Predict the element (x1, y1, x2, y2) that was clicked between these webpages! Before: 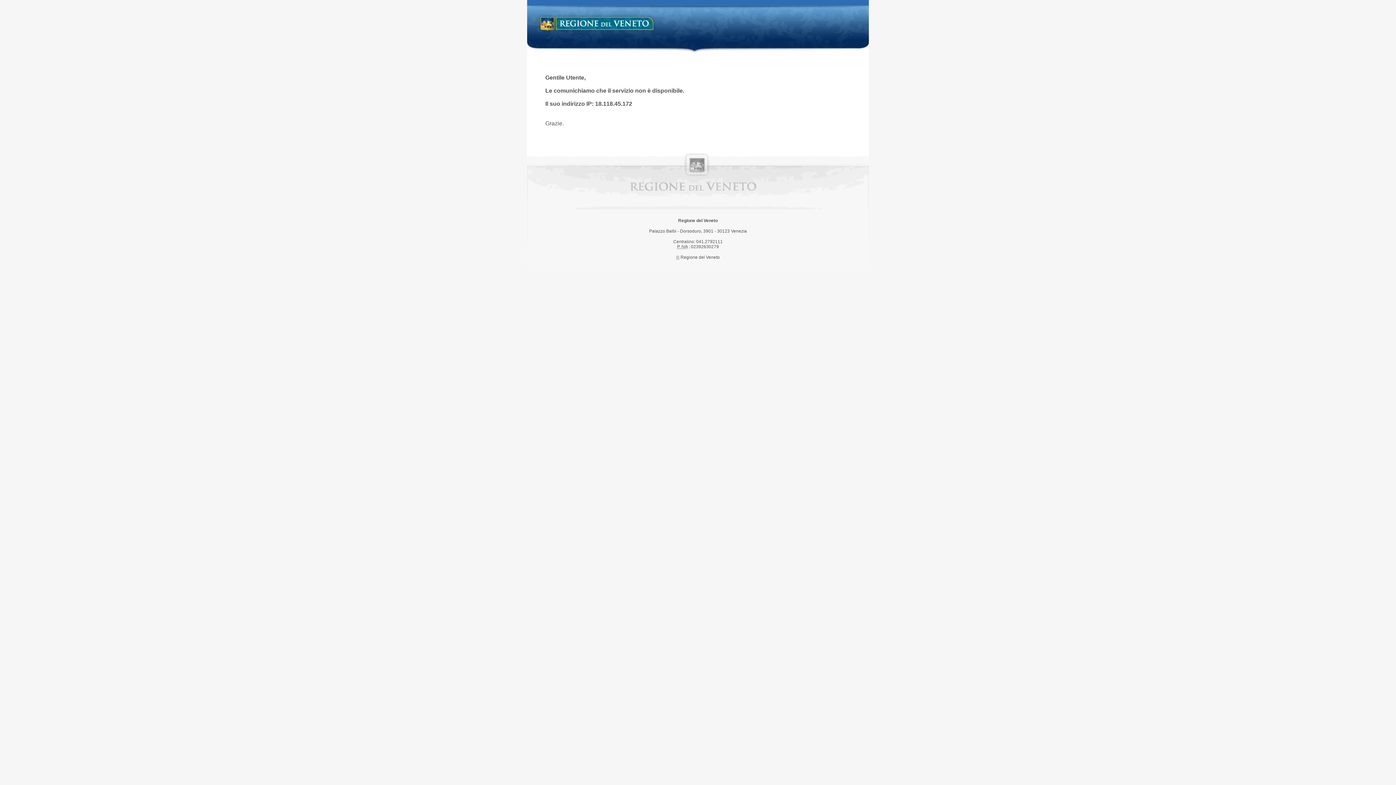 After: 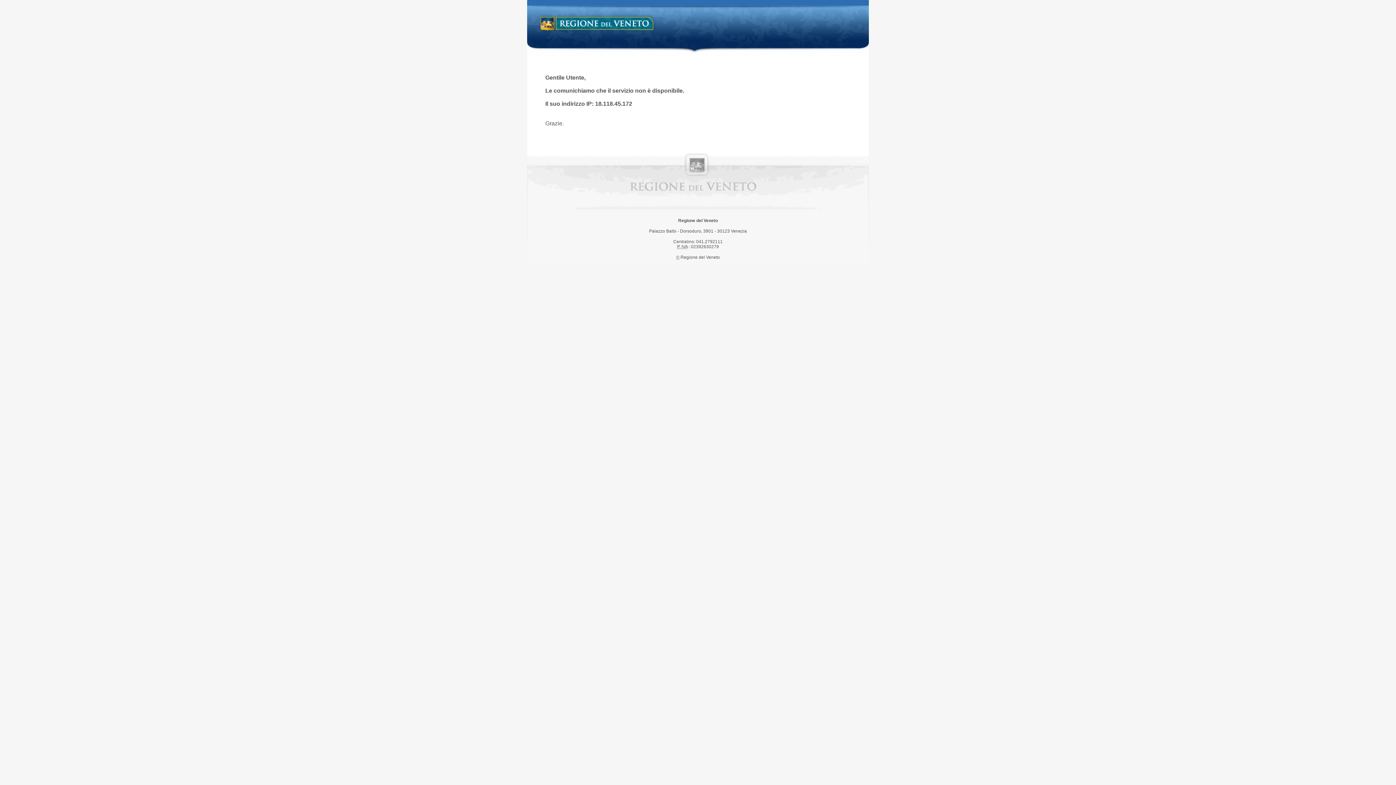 Action: bbox: (538, 14, 658, 34) label: Regione del Veneto